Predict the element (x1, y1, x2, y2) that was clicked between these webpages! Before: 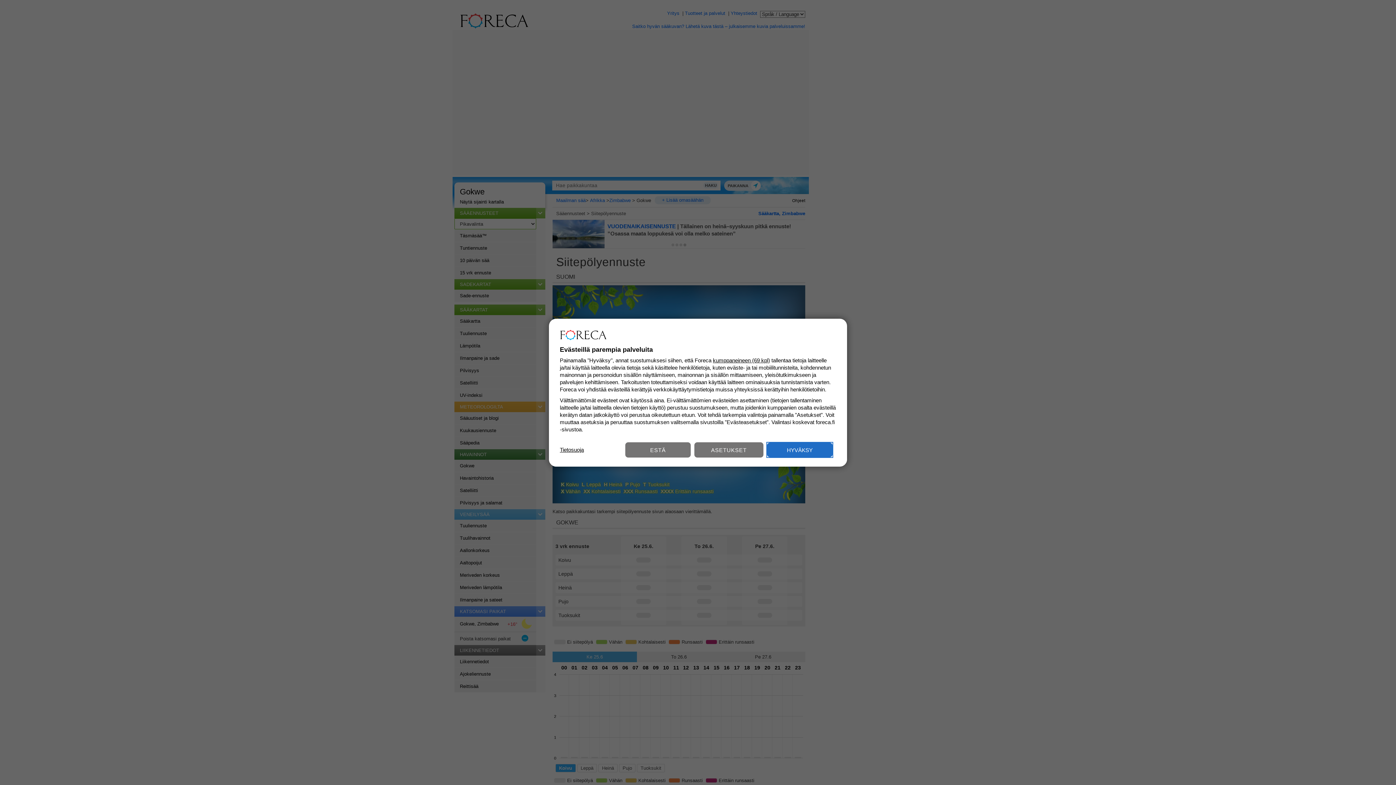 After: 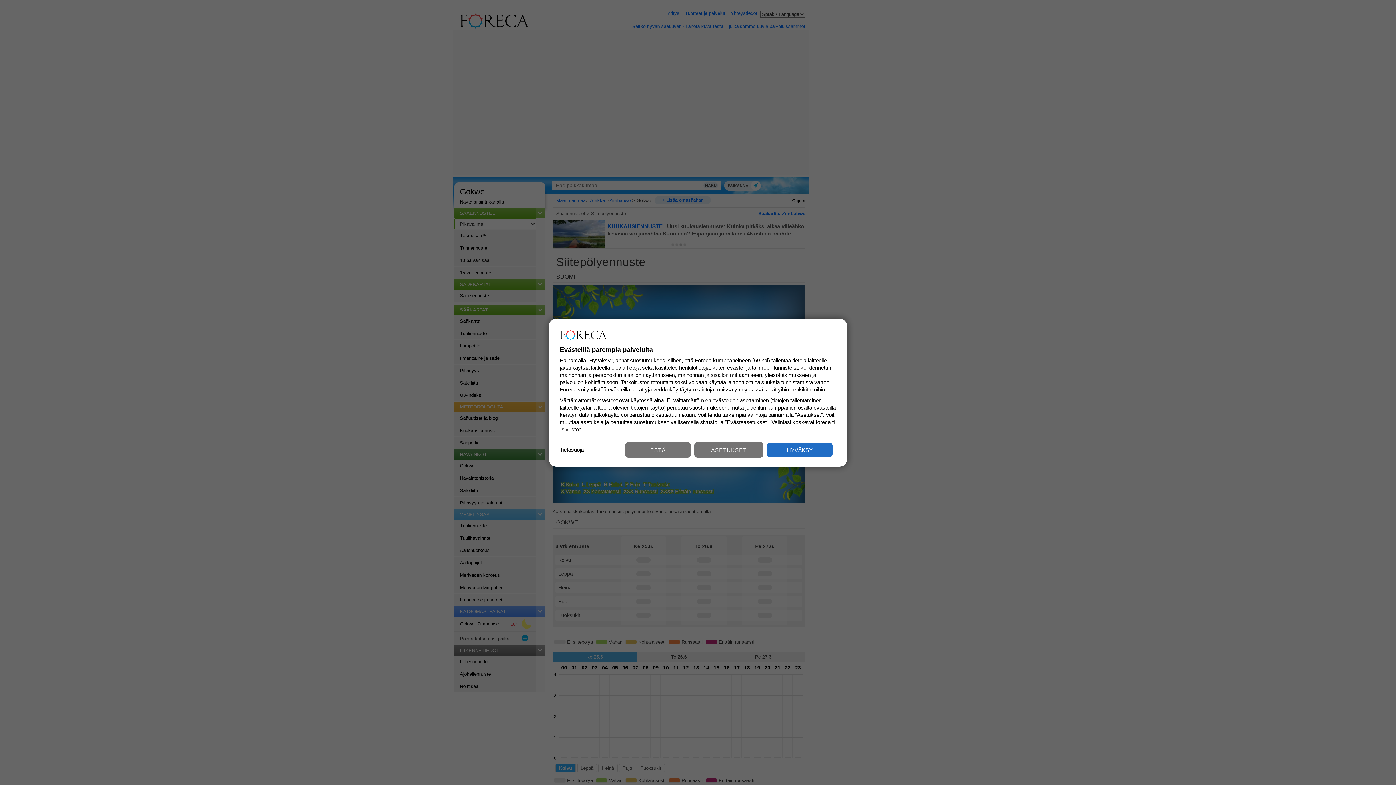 Action: label: Tietosuoja bbox: (560, 446, 584, 453)